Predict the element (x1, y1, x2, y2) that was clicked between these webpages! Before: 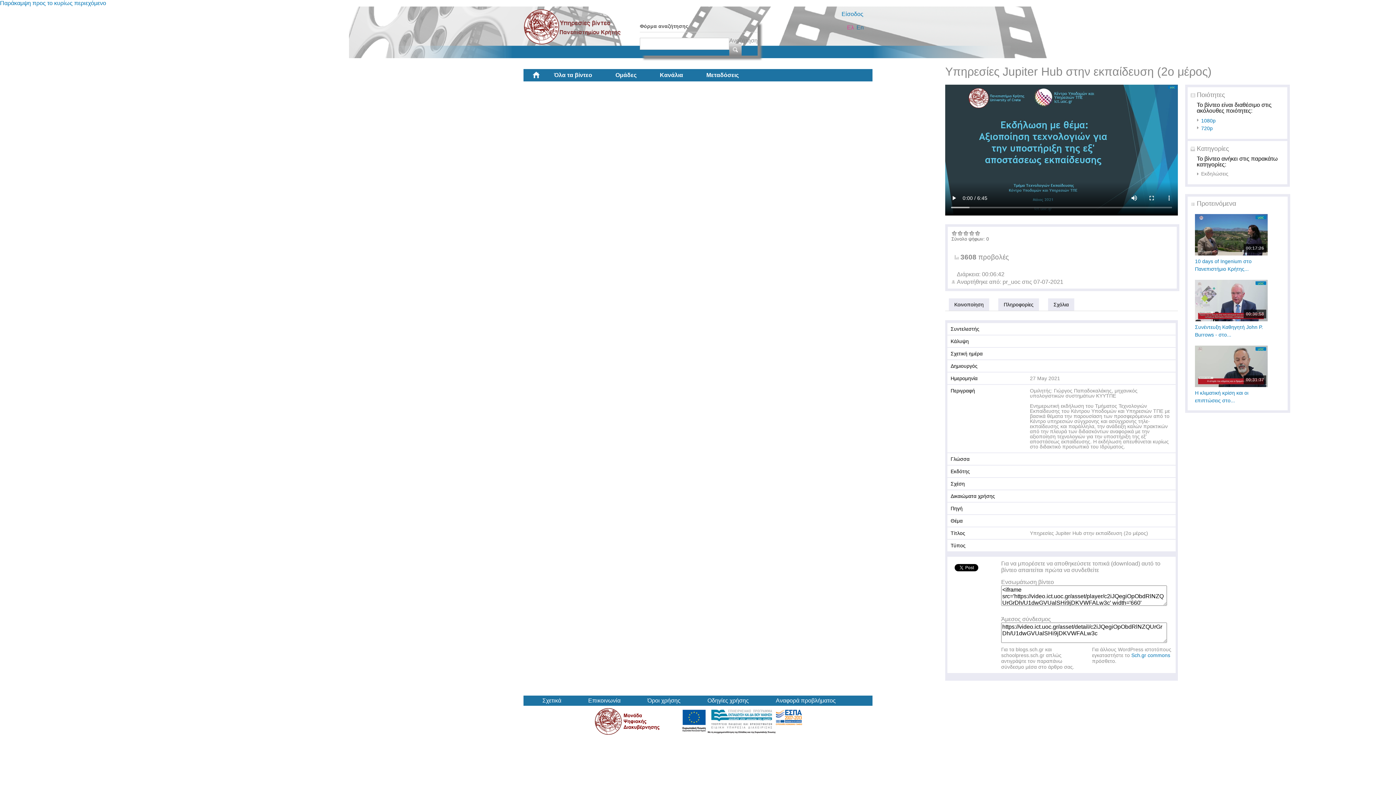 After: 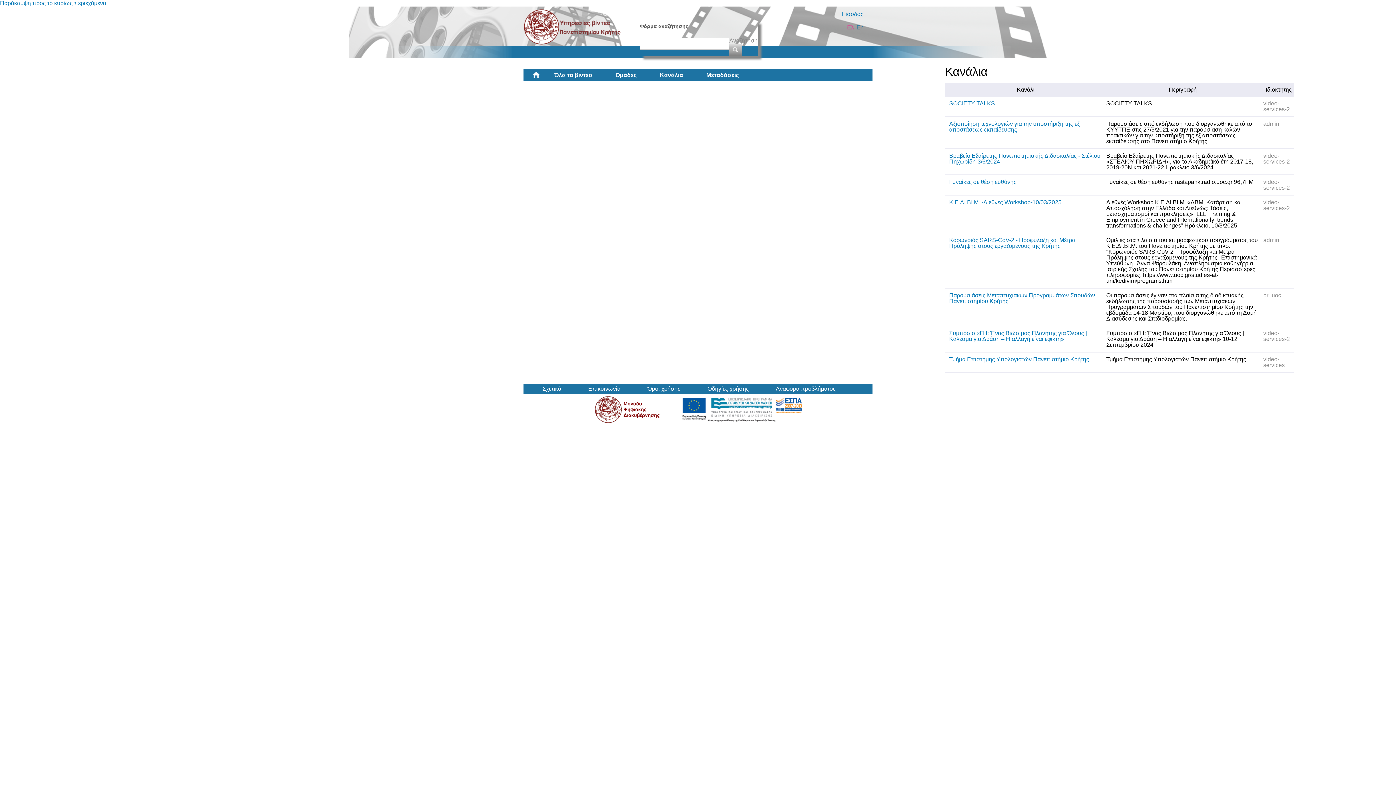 Action: bbox: (648, 69, 694, 81) label: Κανάλια